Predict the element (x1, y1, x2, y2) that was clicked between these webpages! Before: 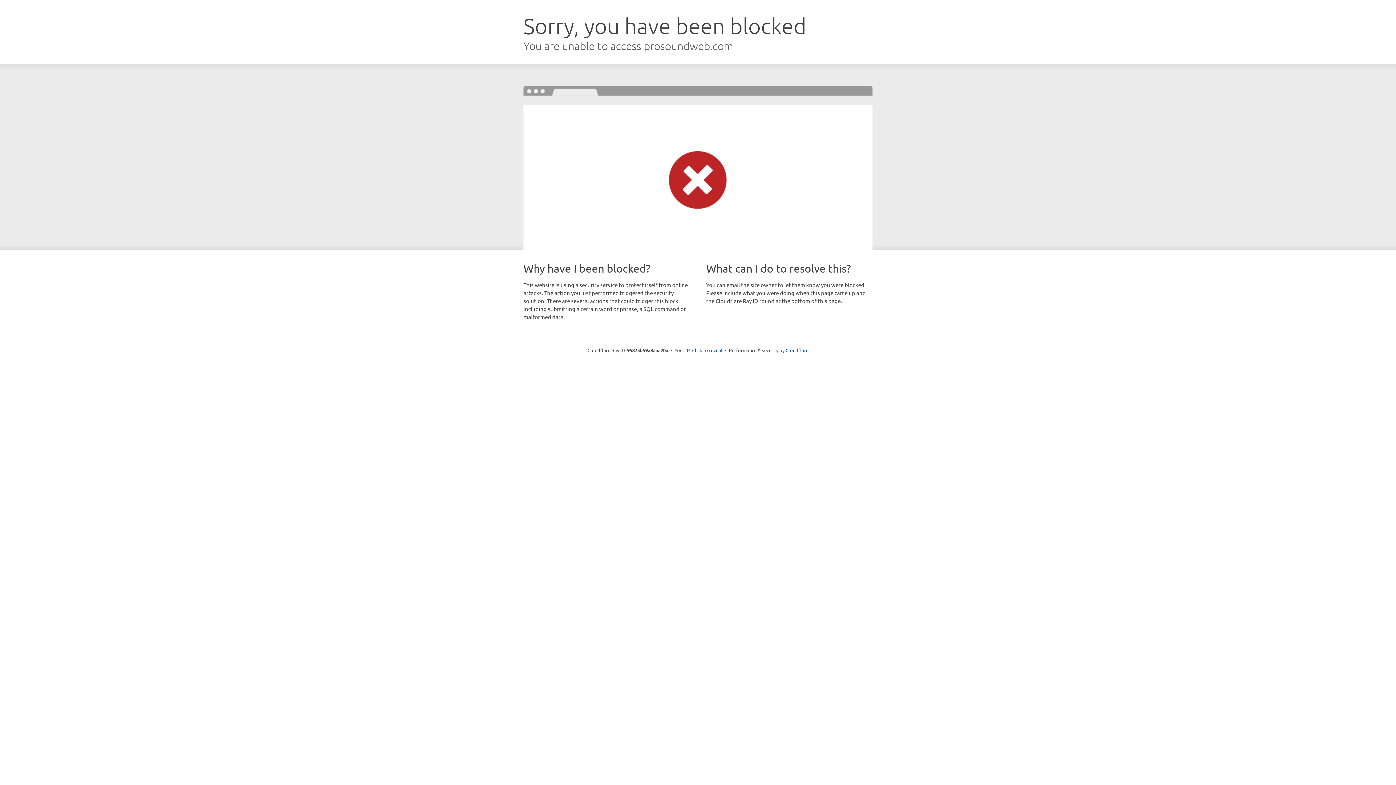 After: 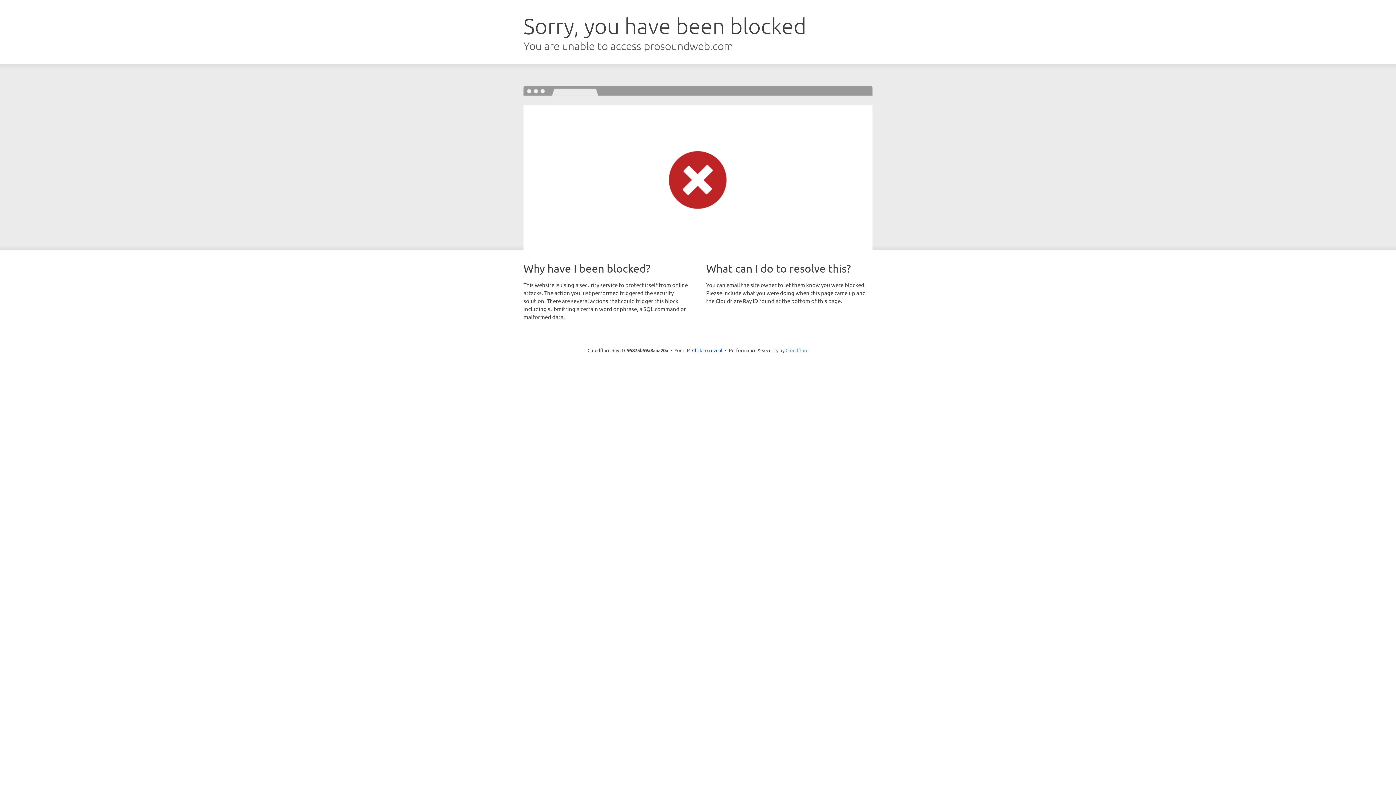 Action: label: Cloudflare bbox: (785, 347, 808, 353)